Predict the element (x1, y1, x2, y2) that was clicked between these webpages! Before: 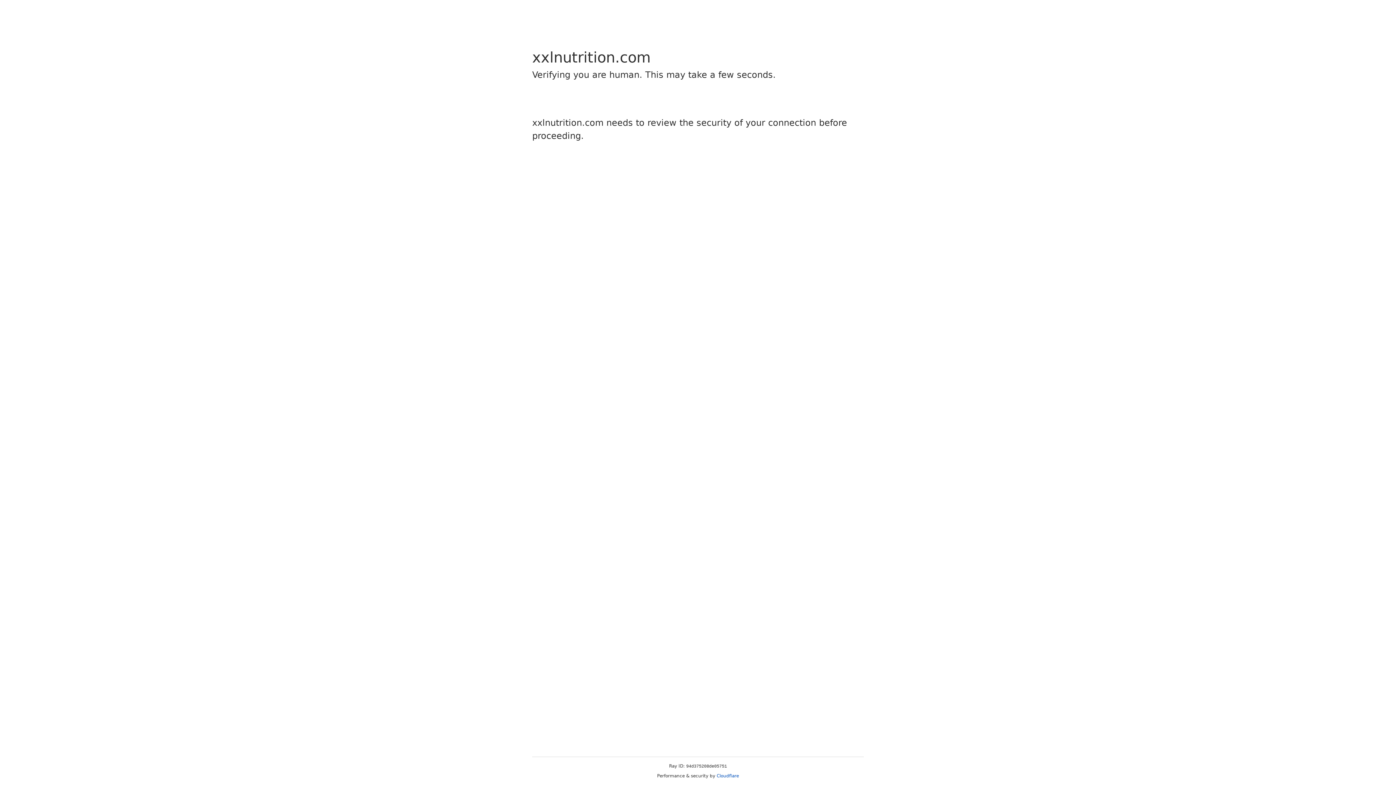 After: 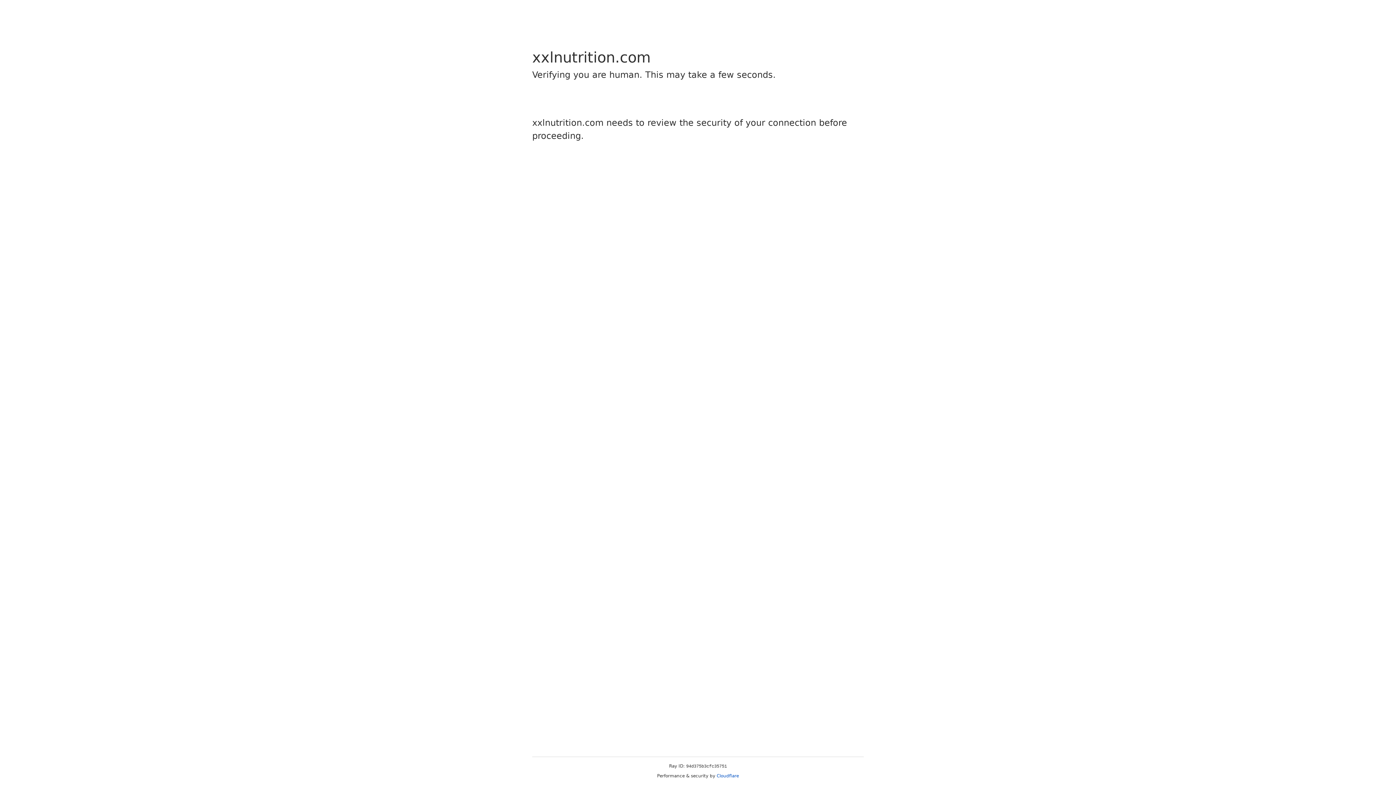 Action: bbox: (716, 773, 739, 778) label: Cloudflare